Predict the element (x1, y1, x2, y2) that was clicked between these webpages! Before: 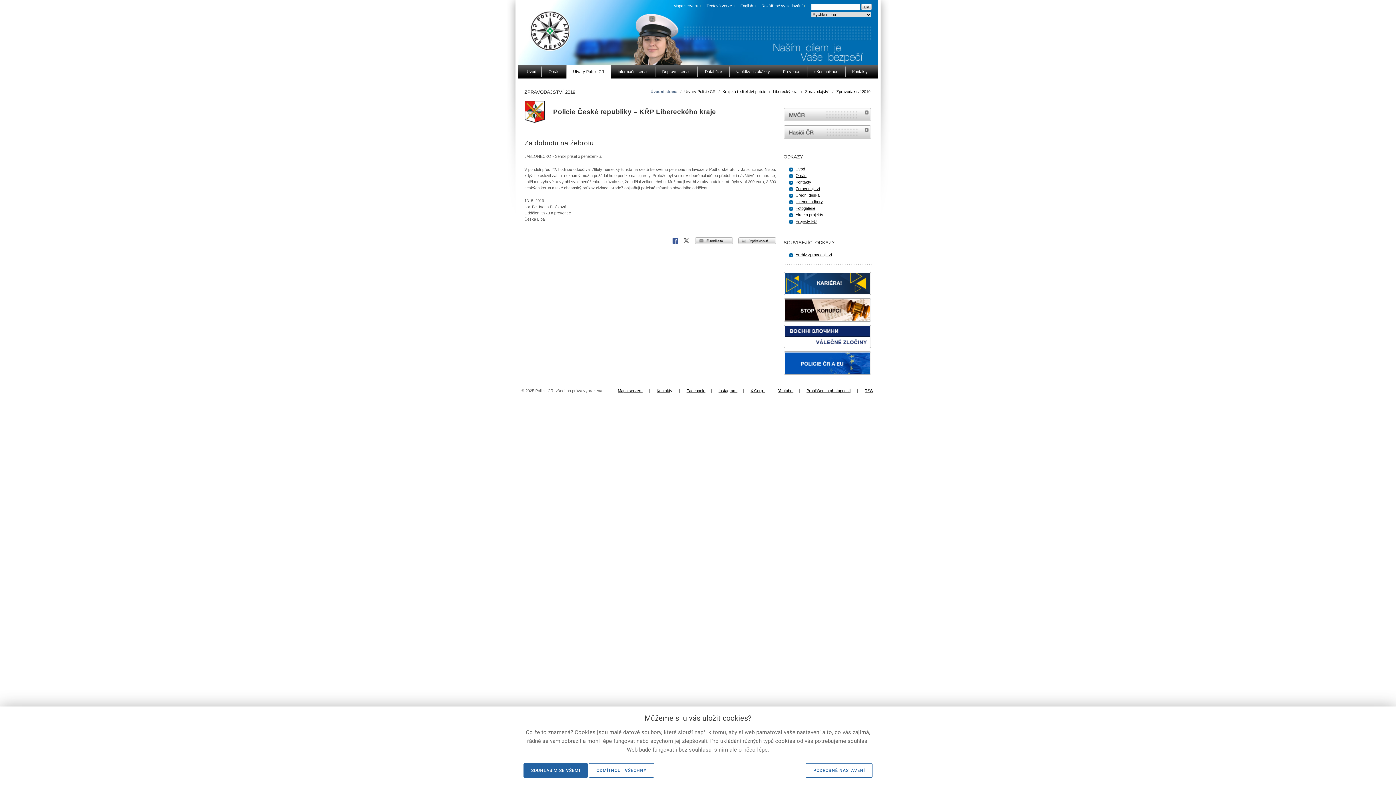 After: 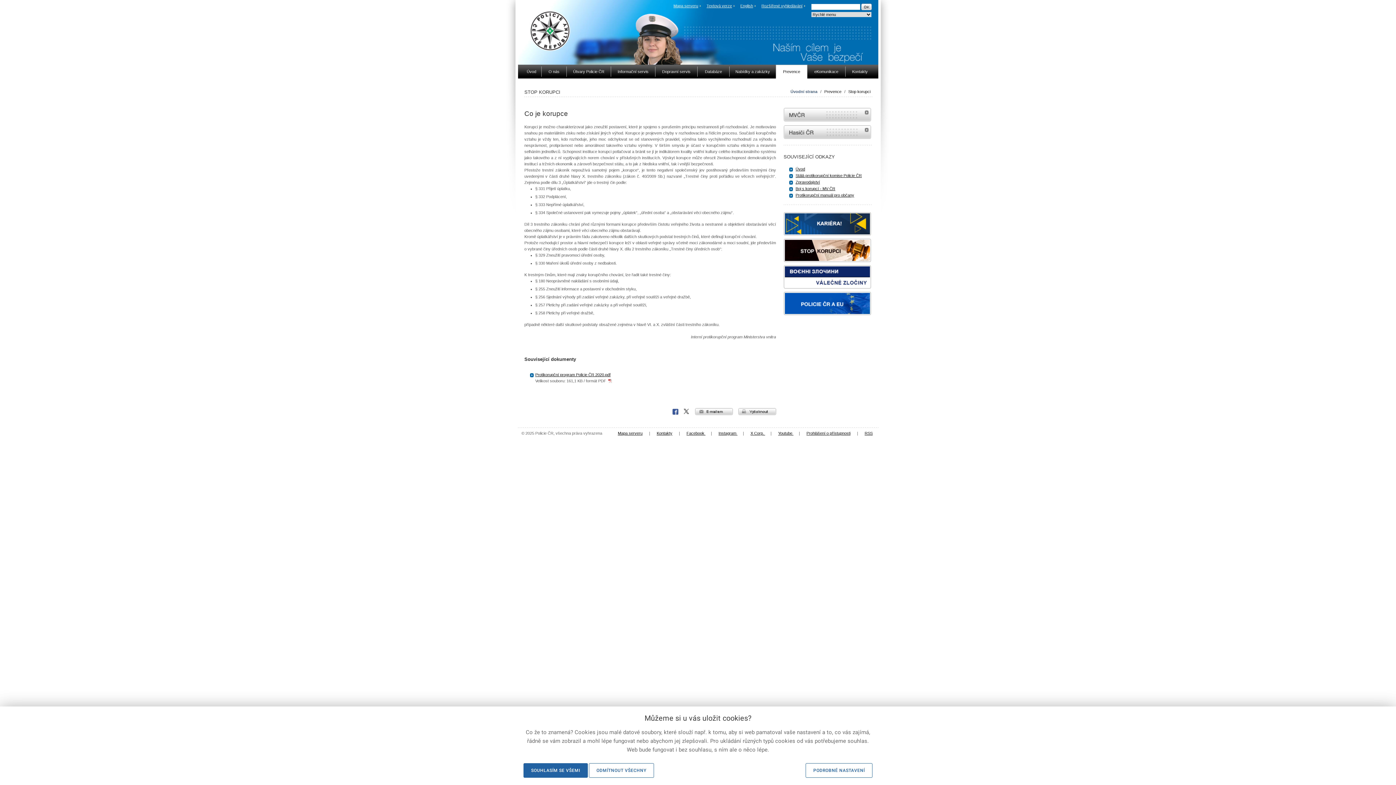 Action: label:   bbox: (783, 320, 871, 325)